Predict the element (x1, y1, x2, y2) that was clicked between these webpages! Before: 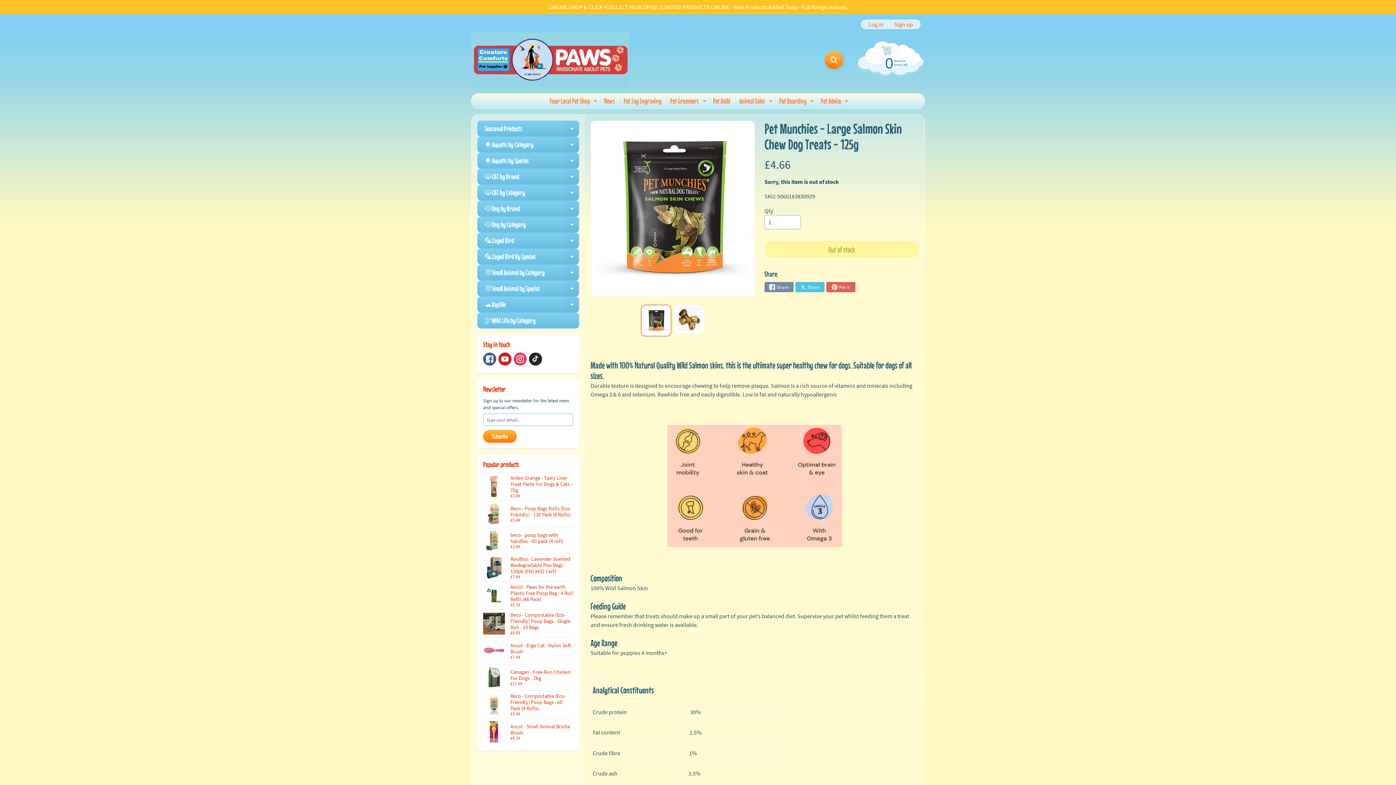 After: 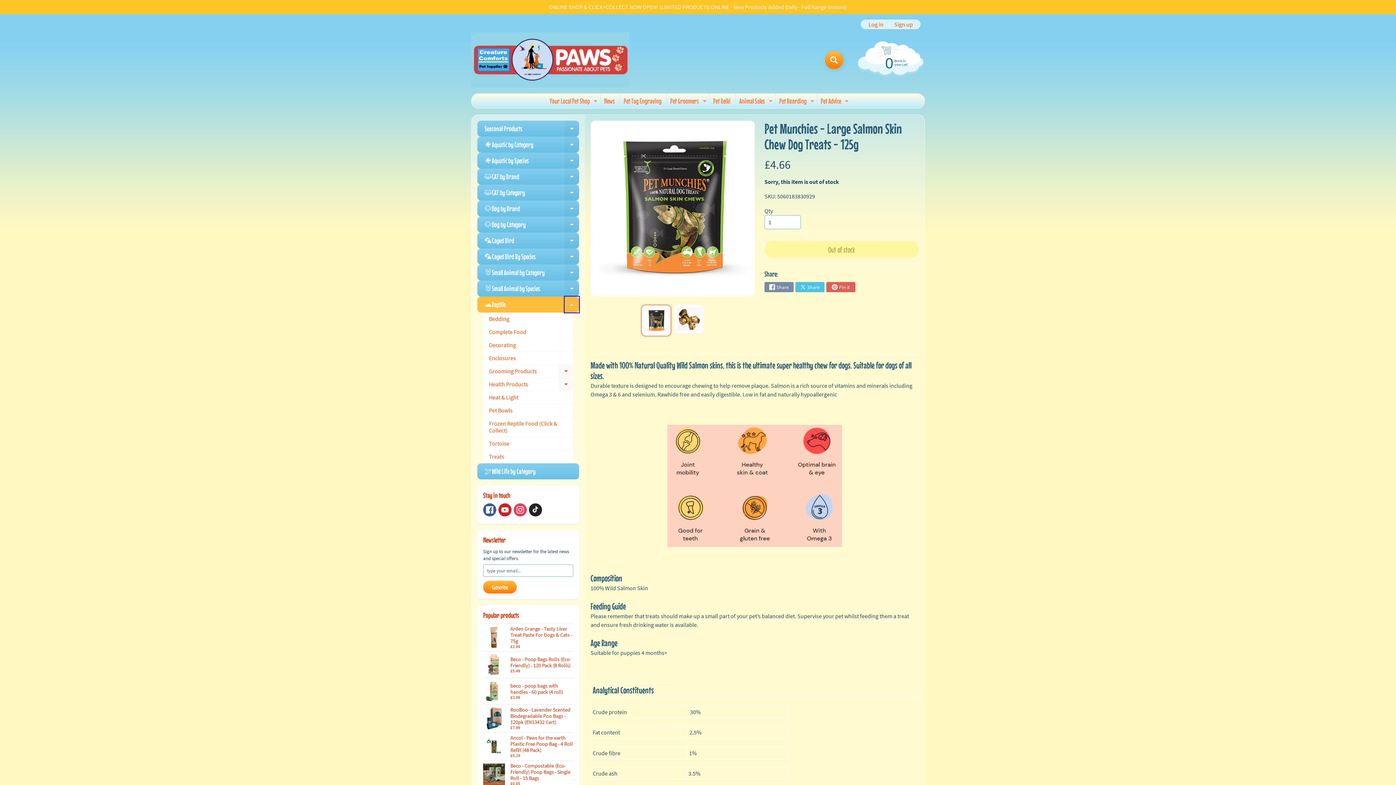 Action: label: Expand child menu bbox: (564, 296, 579, 312)